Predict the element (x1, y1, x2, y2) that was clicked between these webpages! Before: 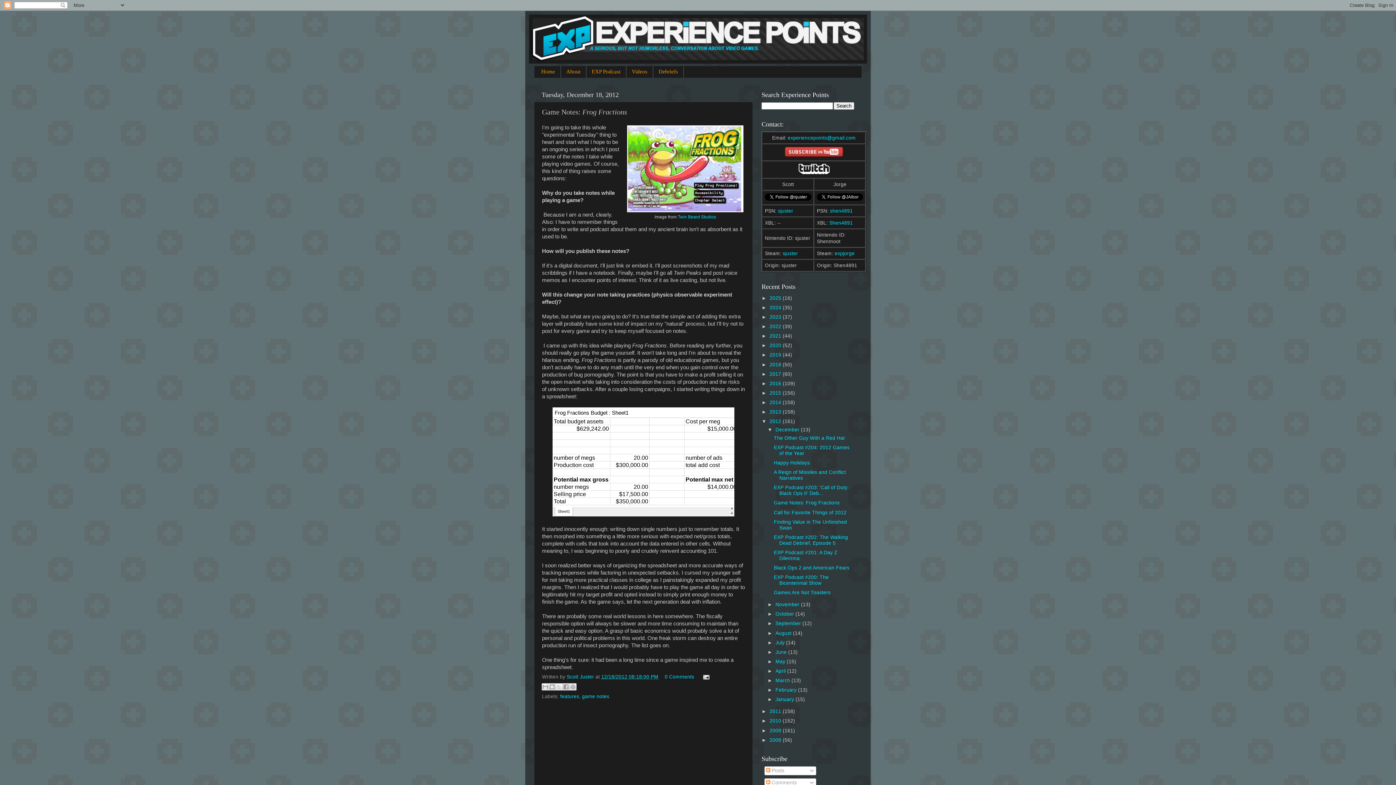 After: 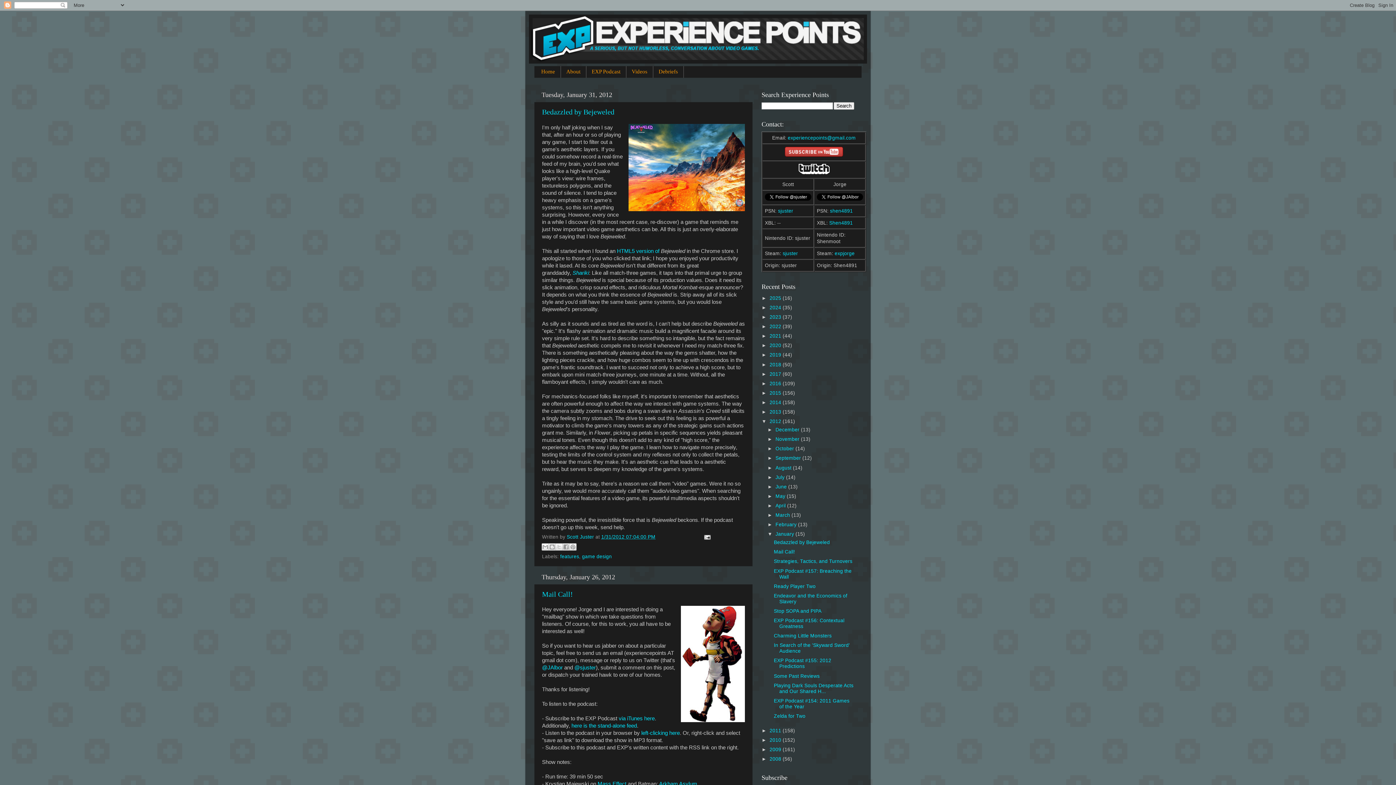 Action: bbox: (775, 697, 795, 702) label: January 